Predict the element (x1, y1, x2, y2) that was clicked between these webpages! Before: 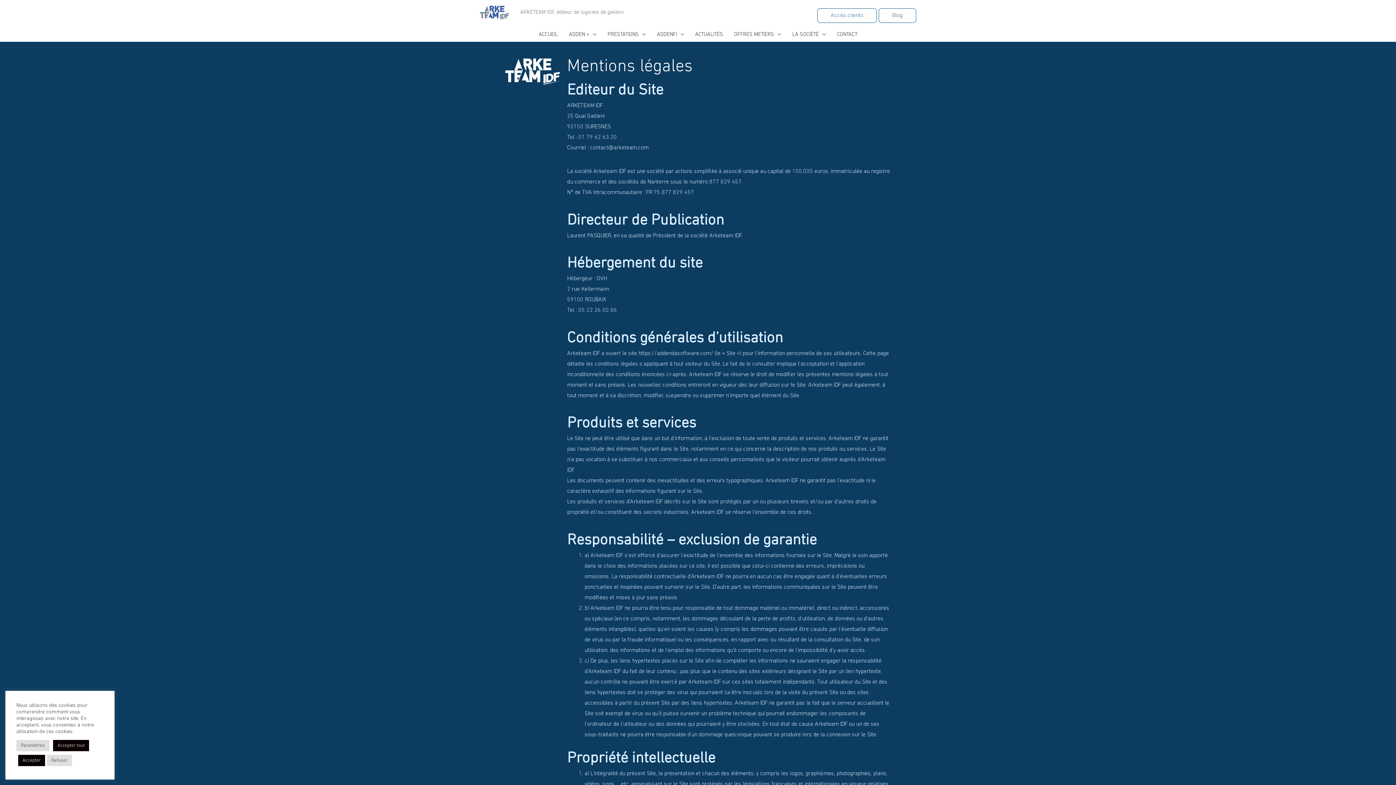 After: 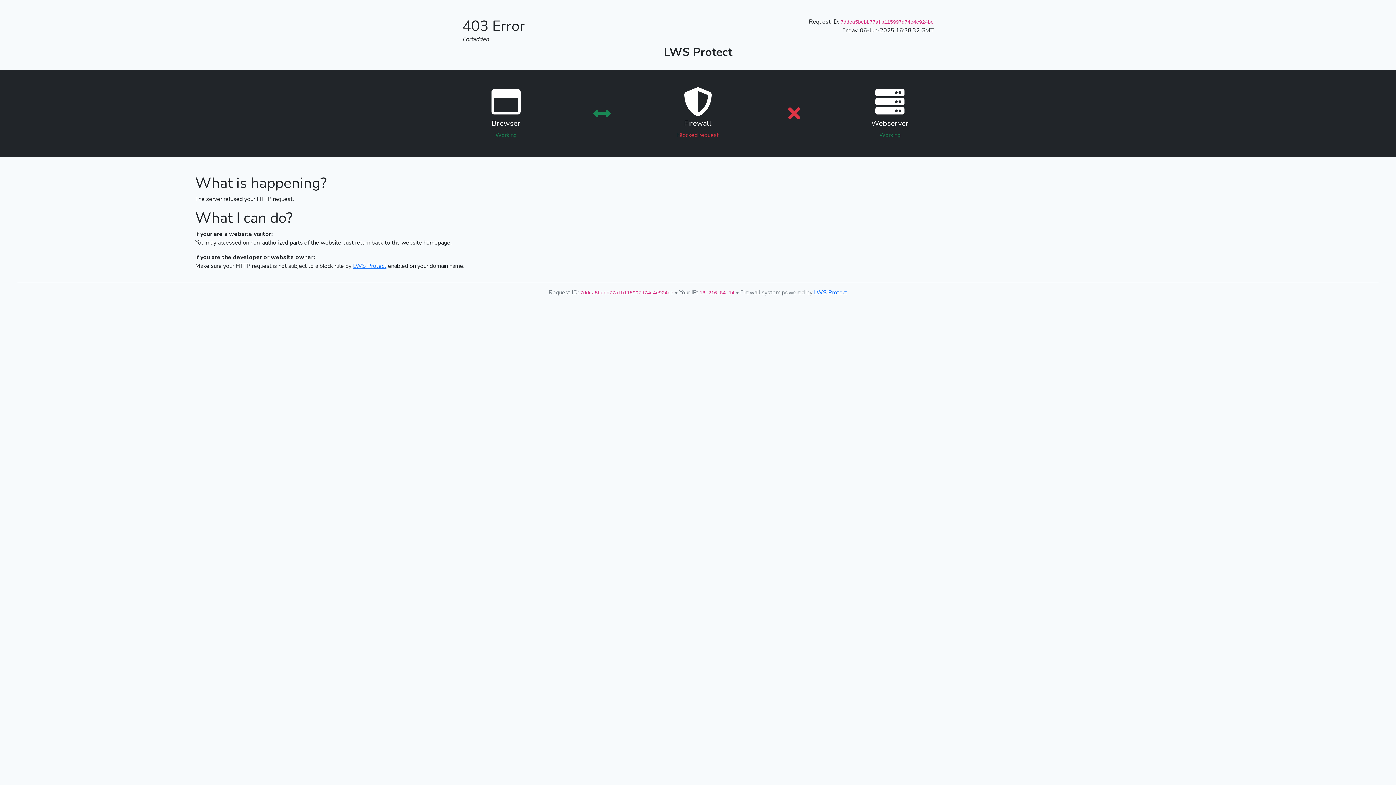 Action: label: ADDEN + bbox: (563, 25, 602, 41)